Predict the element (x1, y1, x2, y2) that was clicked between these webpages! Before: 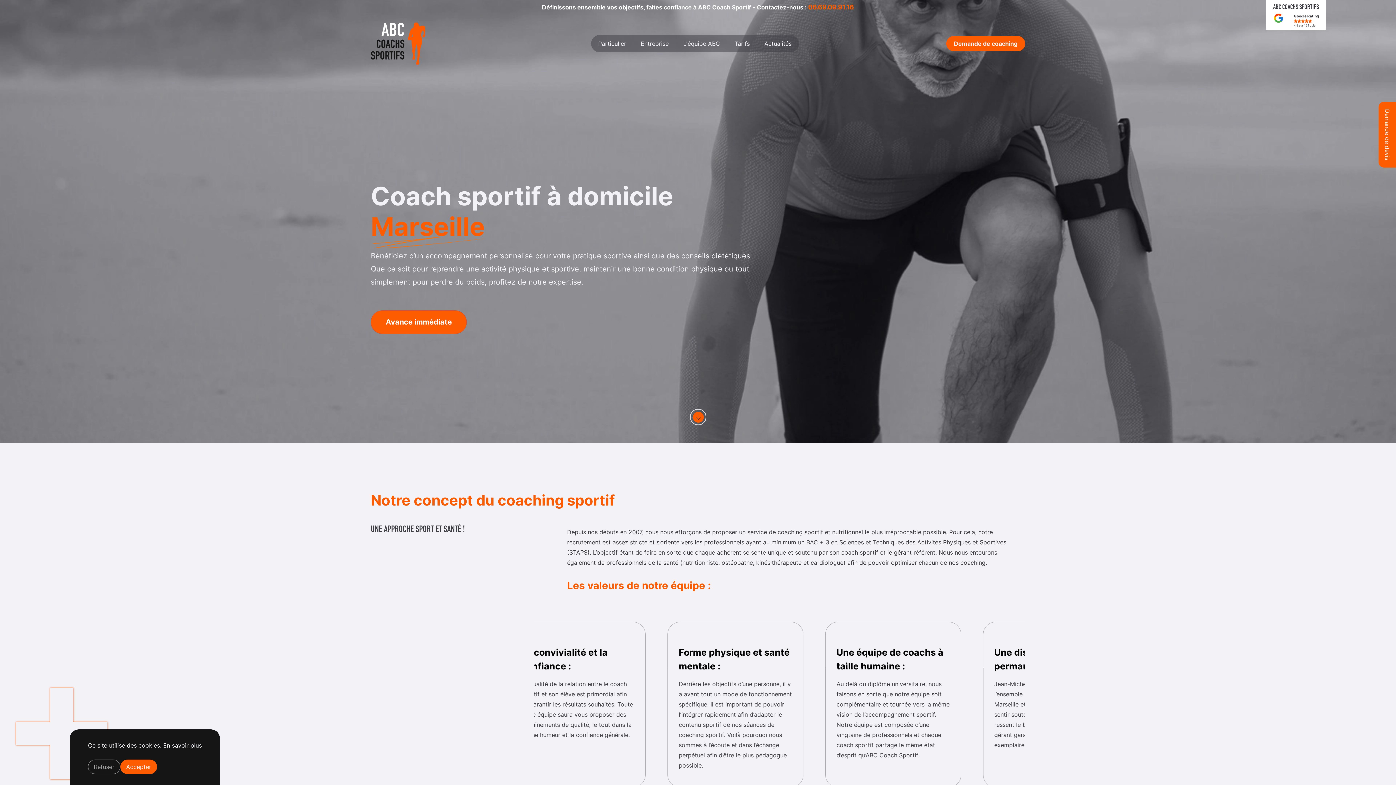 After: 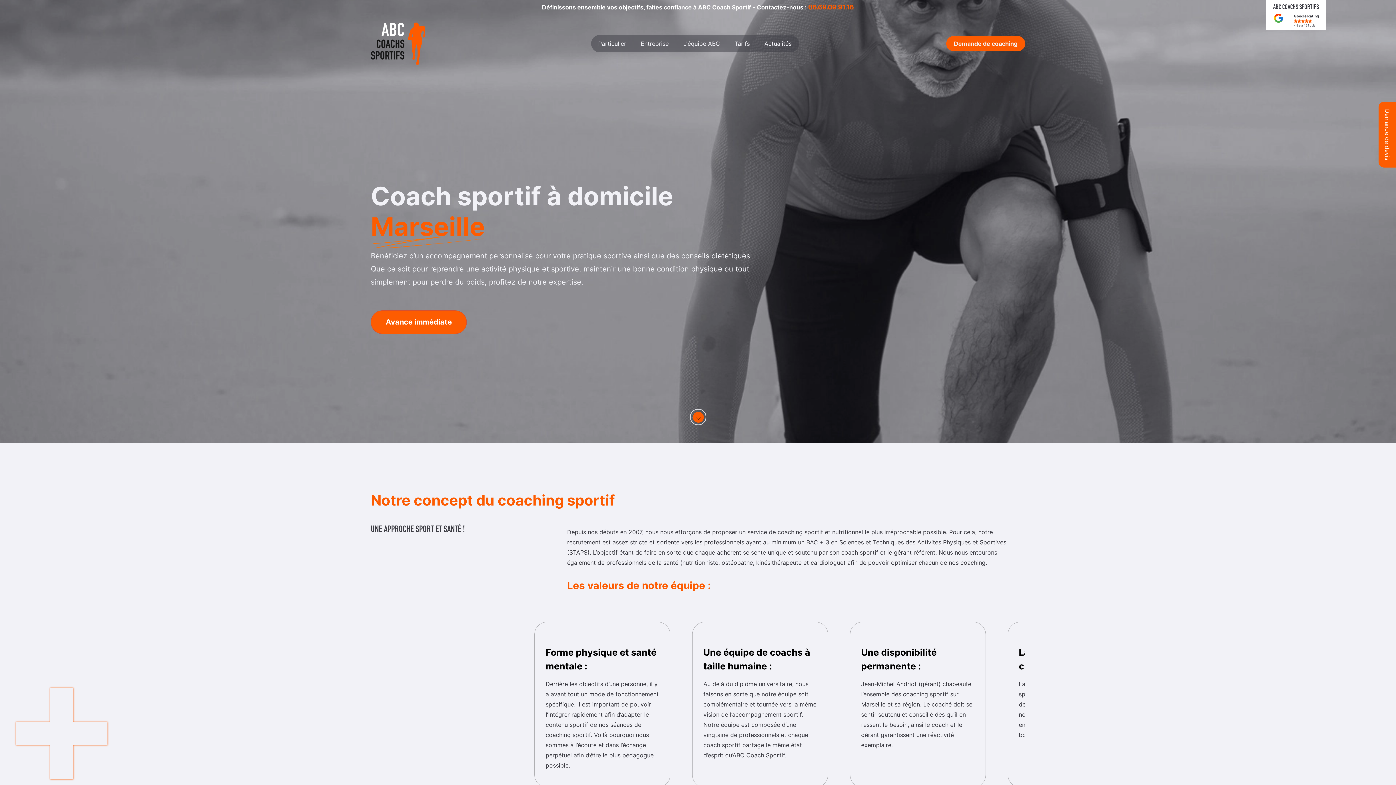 Action: bbox: (88, 760, 120, 774) label: Refuser